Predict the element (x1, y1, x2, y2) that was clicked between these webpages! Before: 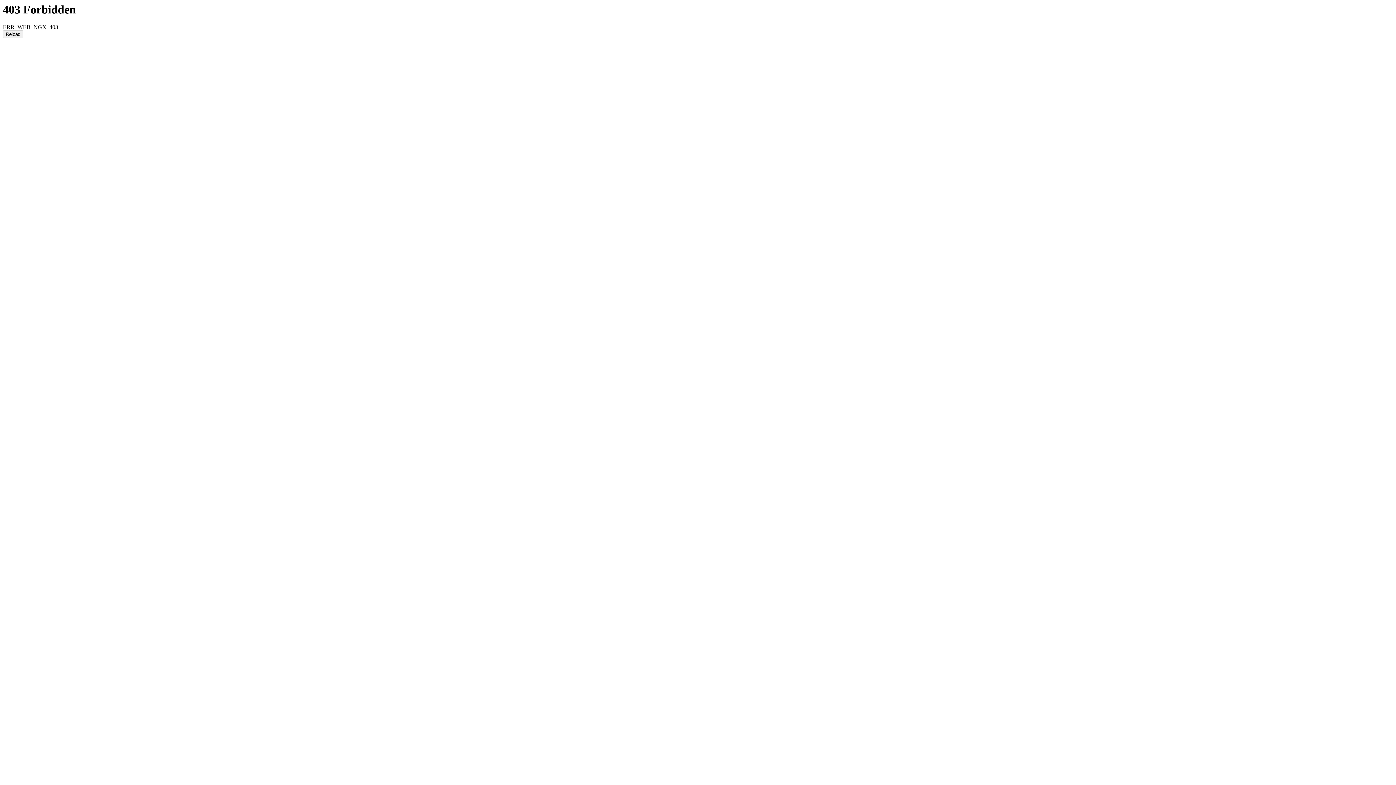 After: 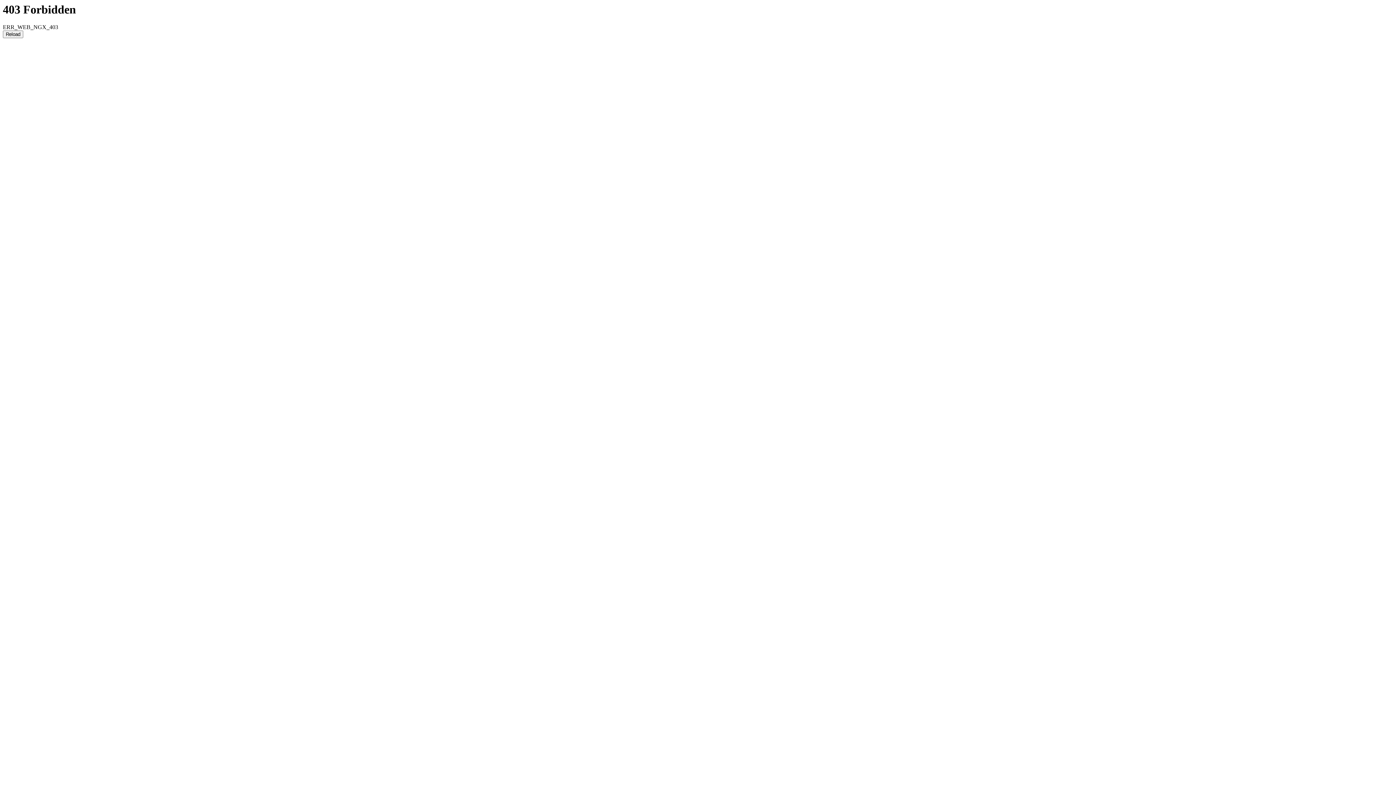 Action: bbox: (2, 30, 23, 38) label: Reload